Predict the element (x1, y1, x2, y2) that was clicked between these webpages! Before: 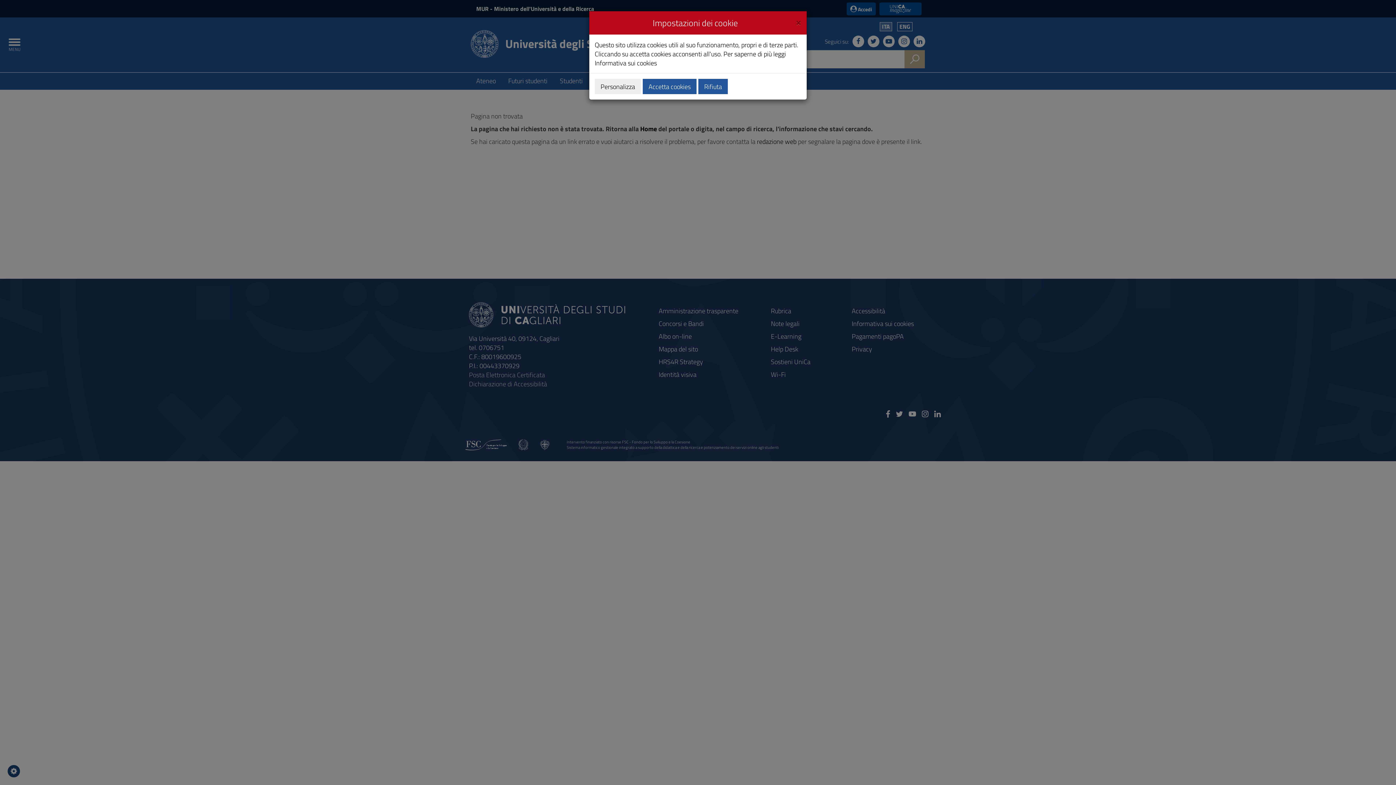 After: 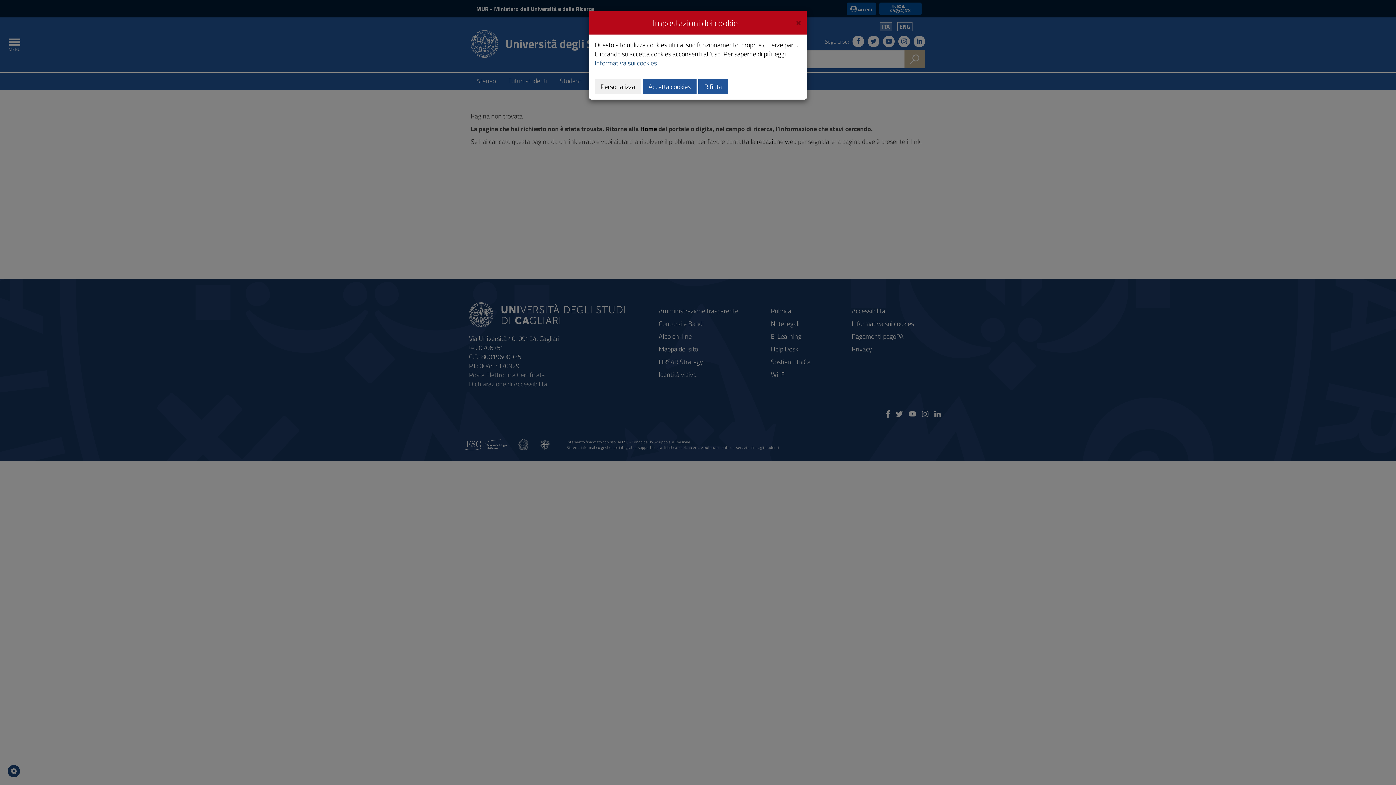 Action: label: Informativa sui cookies bbox: (594, 58, 657, 68)